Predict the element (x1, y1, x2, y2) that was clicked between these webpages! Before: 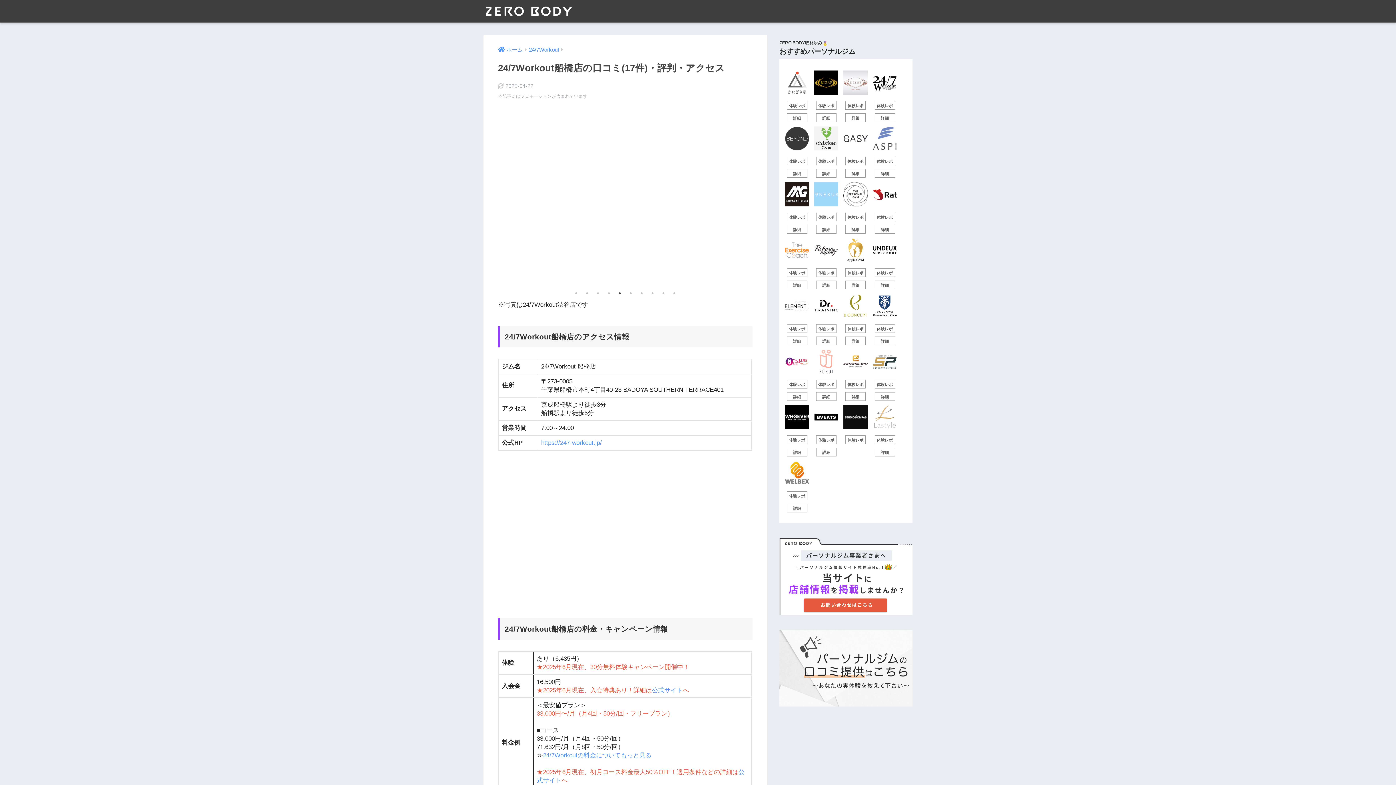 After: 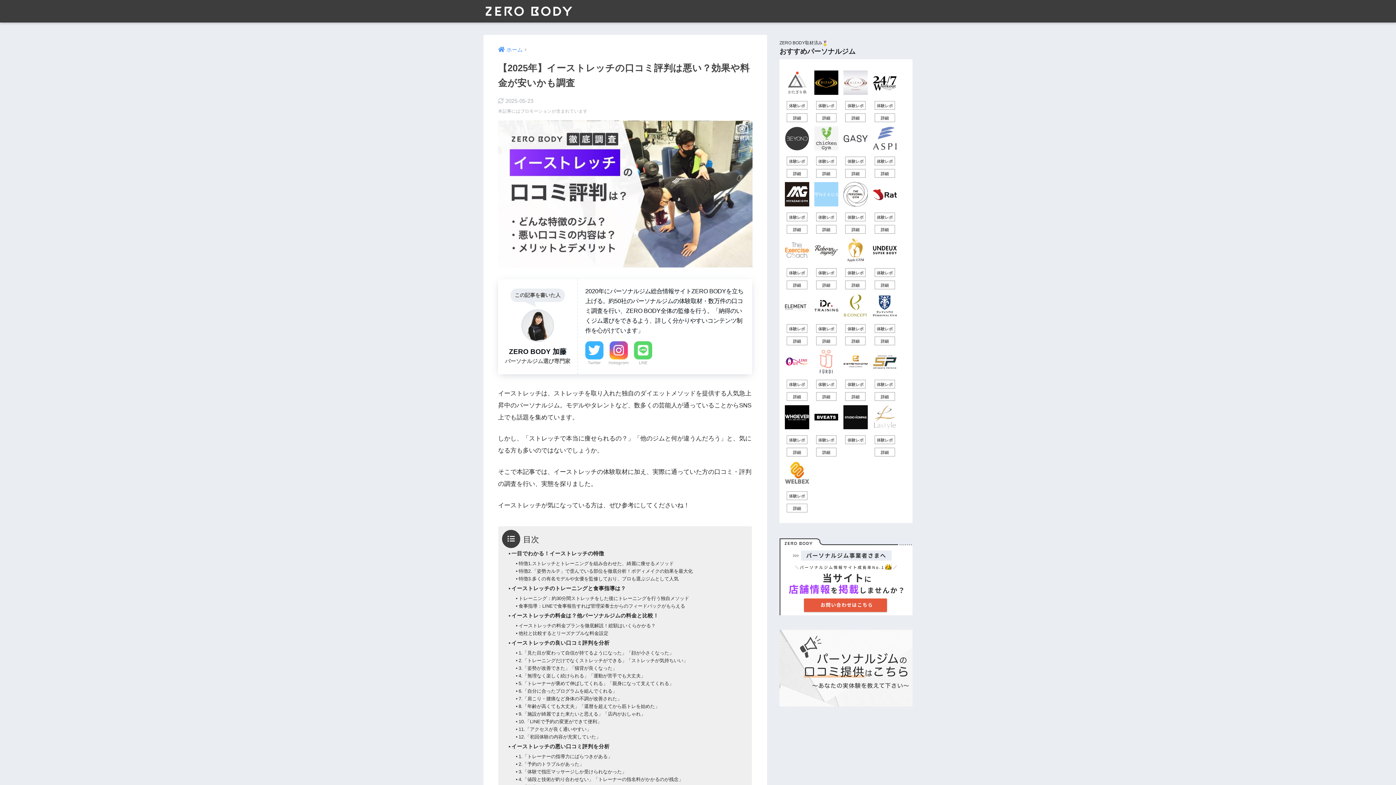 Action: bbox: (841, 347, 870, 376)